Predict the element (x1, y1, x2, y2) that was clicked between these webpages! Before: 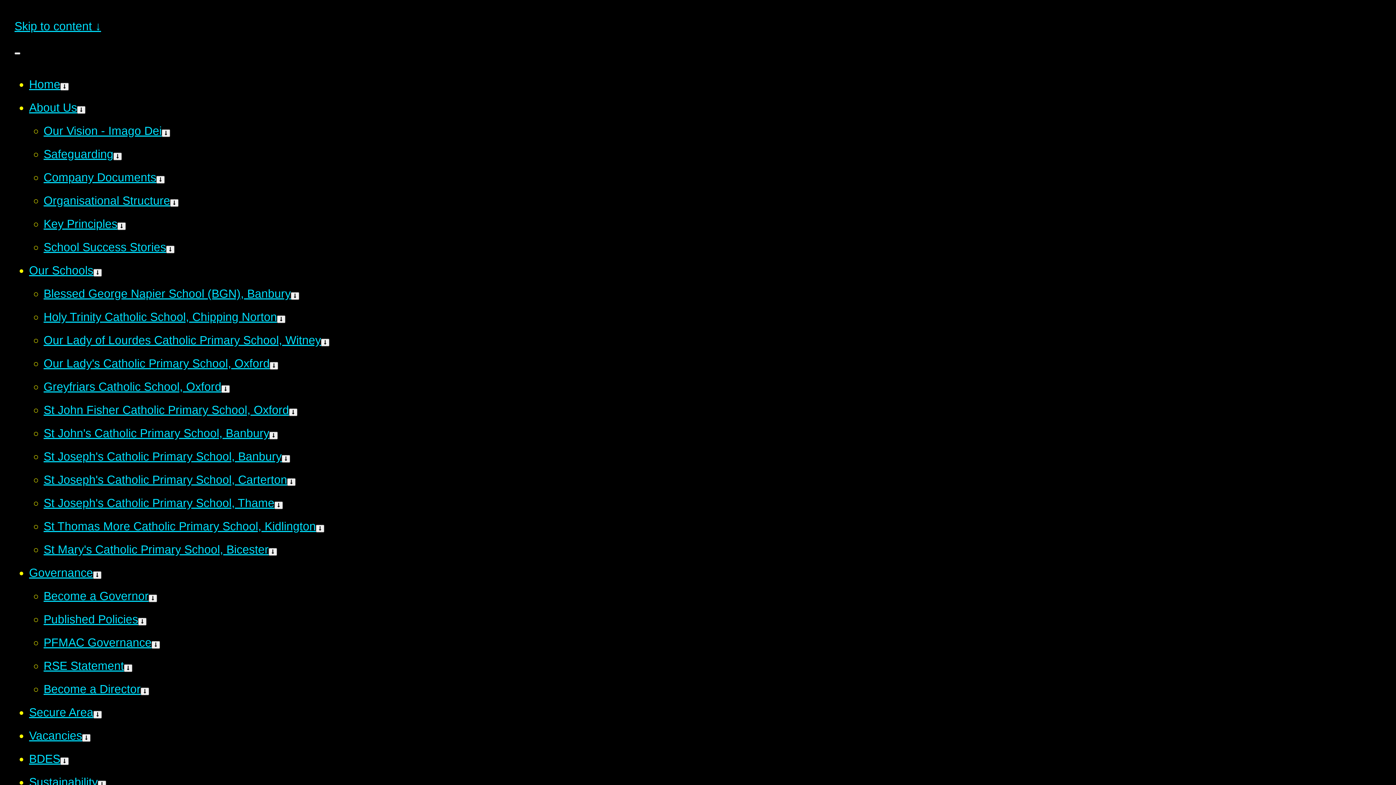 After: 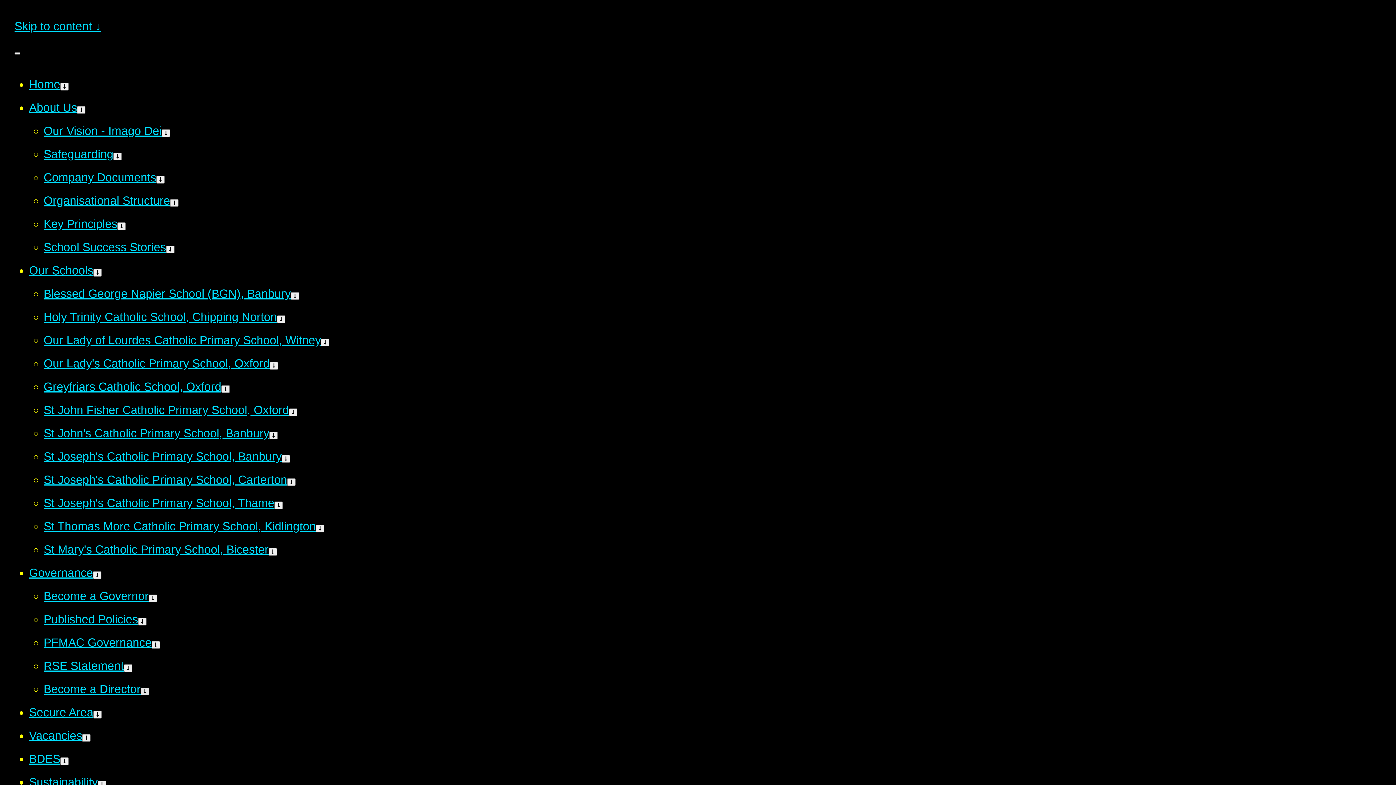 Action: bbox: (140, 688, 148, 695)